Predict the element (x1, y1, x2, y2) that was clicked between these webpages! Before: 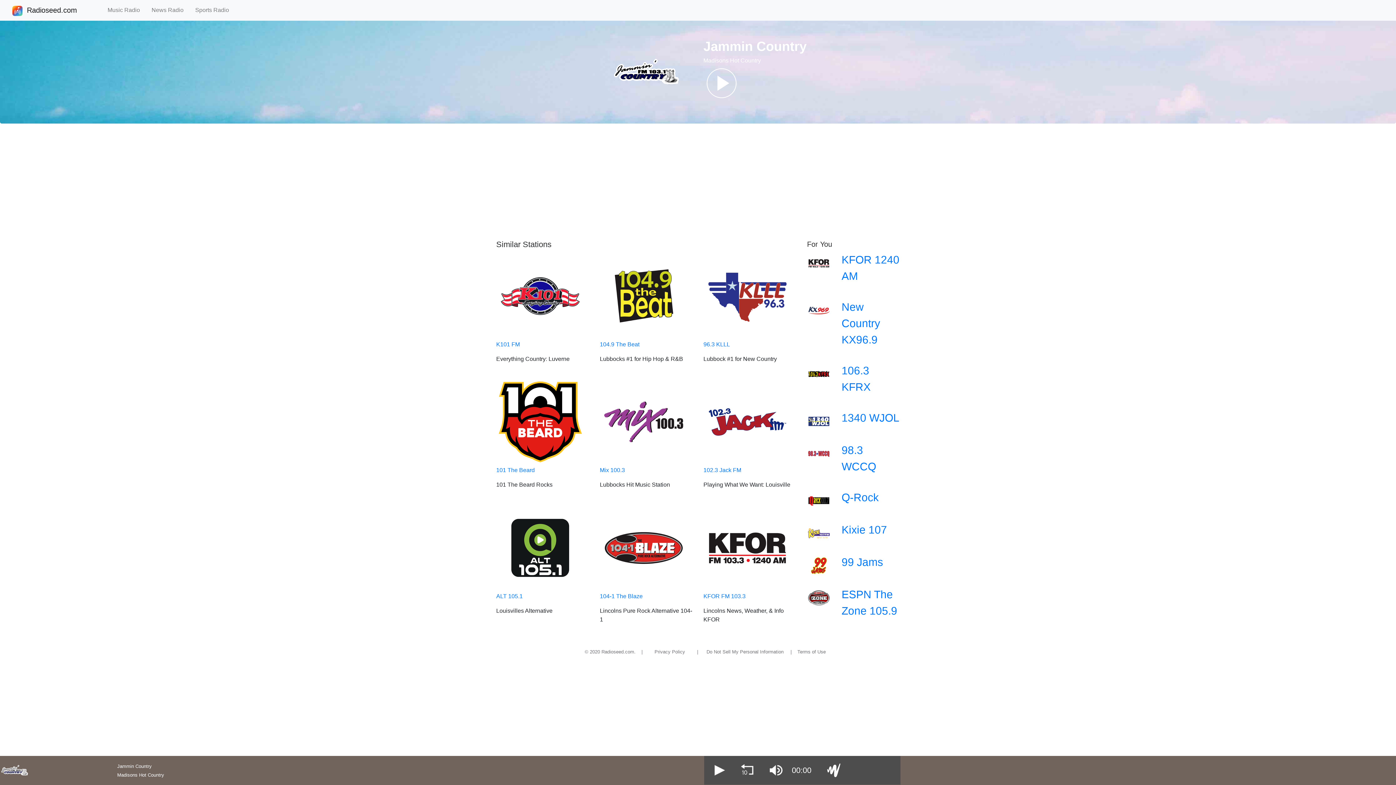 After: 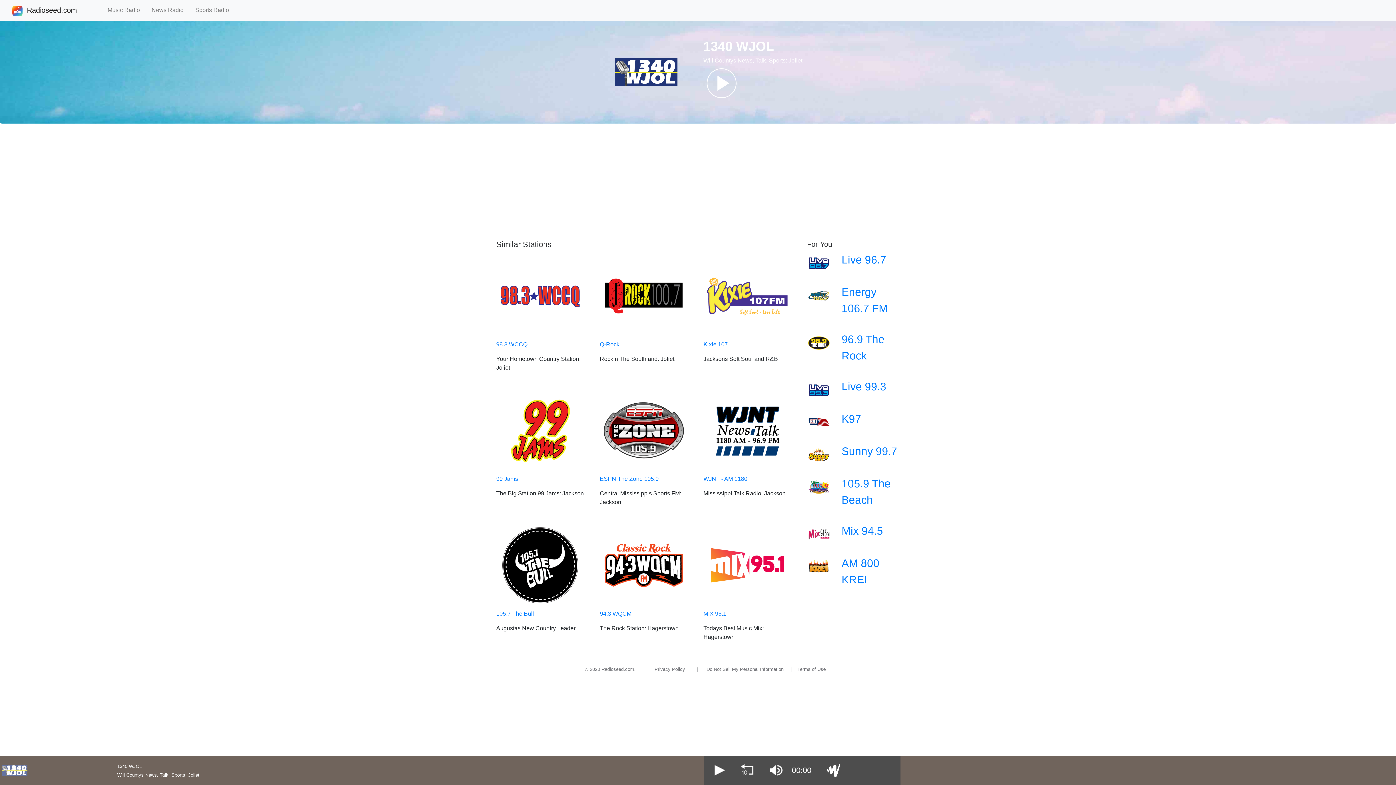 Action: label: 1340 WJOL bbox: (807, 409, 900, 433)